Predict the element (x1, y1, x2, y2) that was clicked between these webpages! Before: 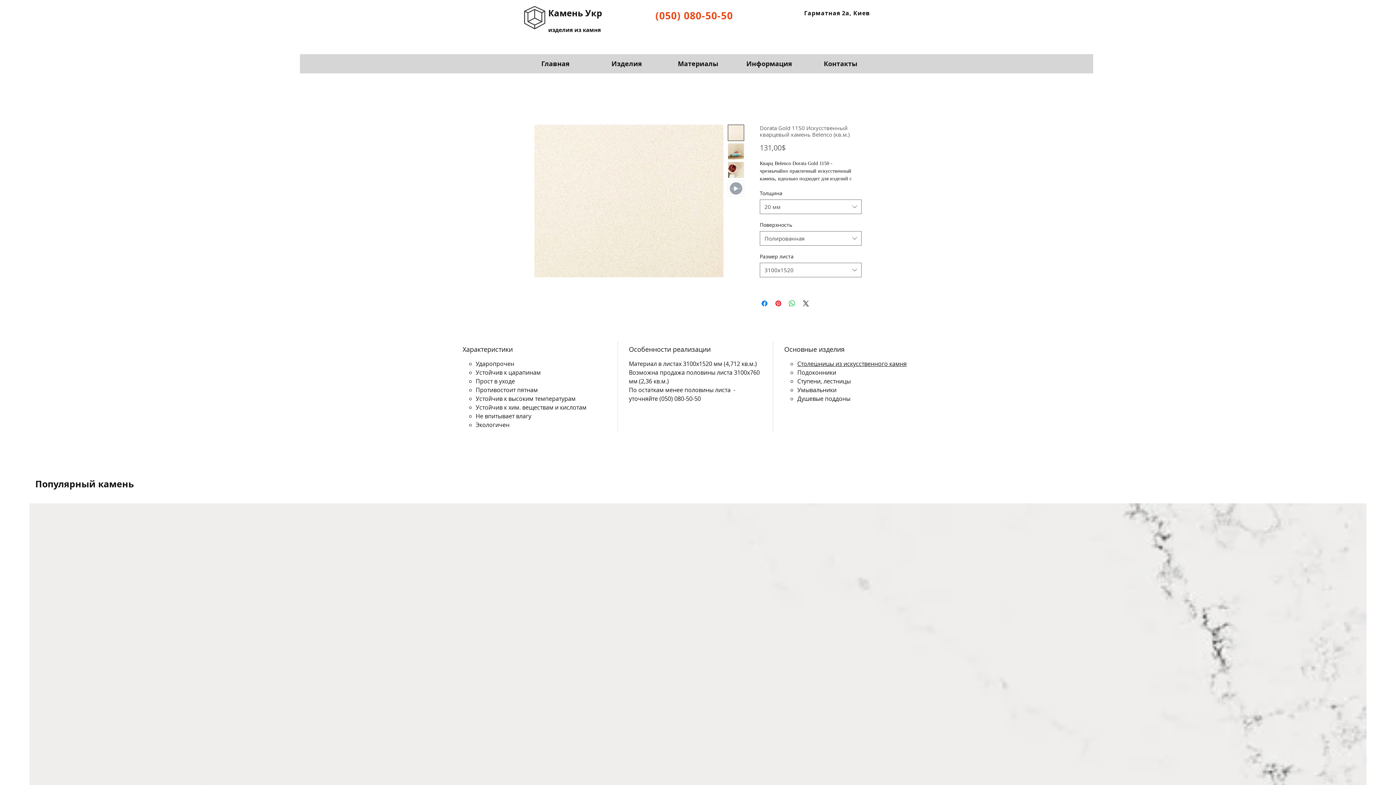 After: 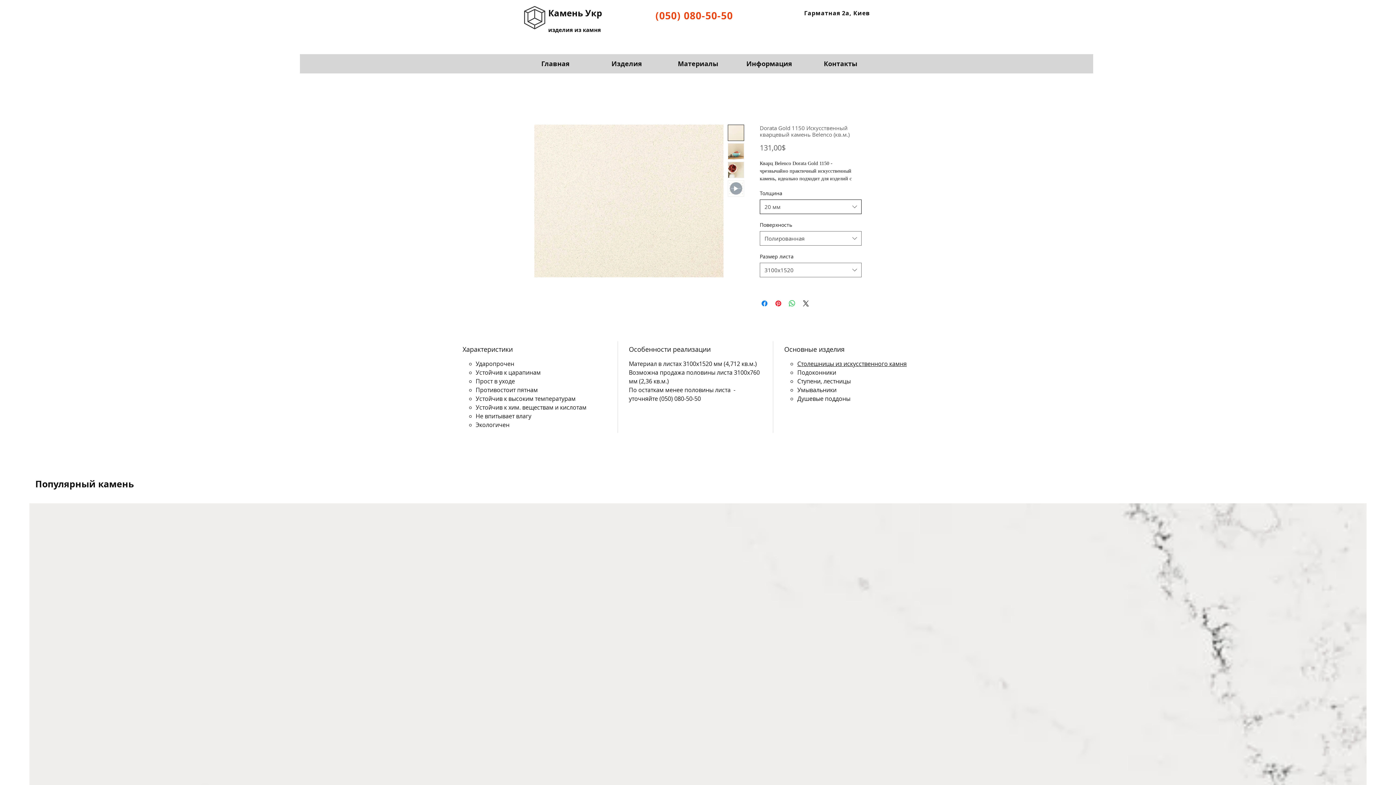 Action: bbox: (760, 199, 861, 214) label: 20 мм